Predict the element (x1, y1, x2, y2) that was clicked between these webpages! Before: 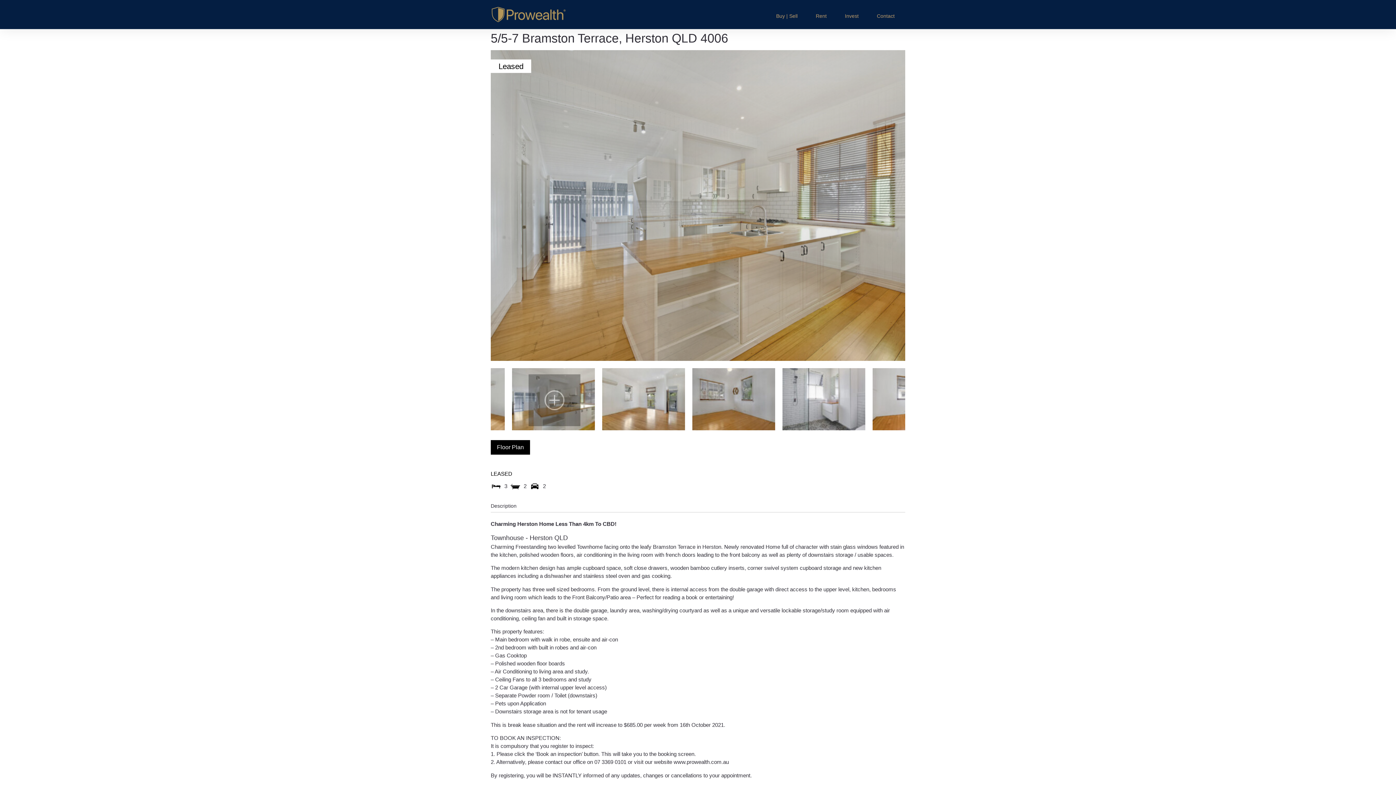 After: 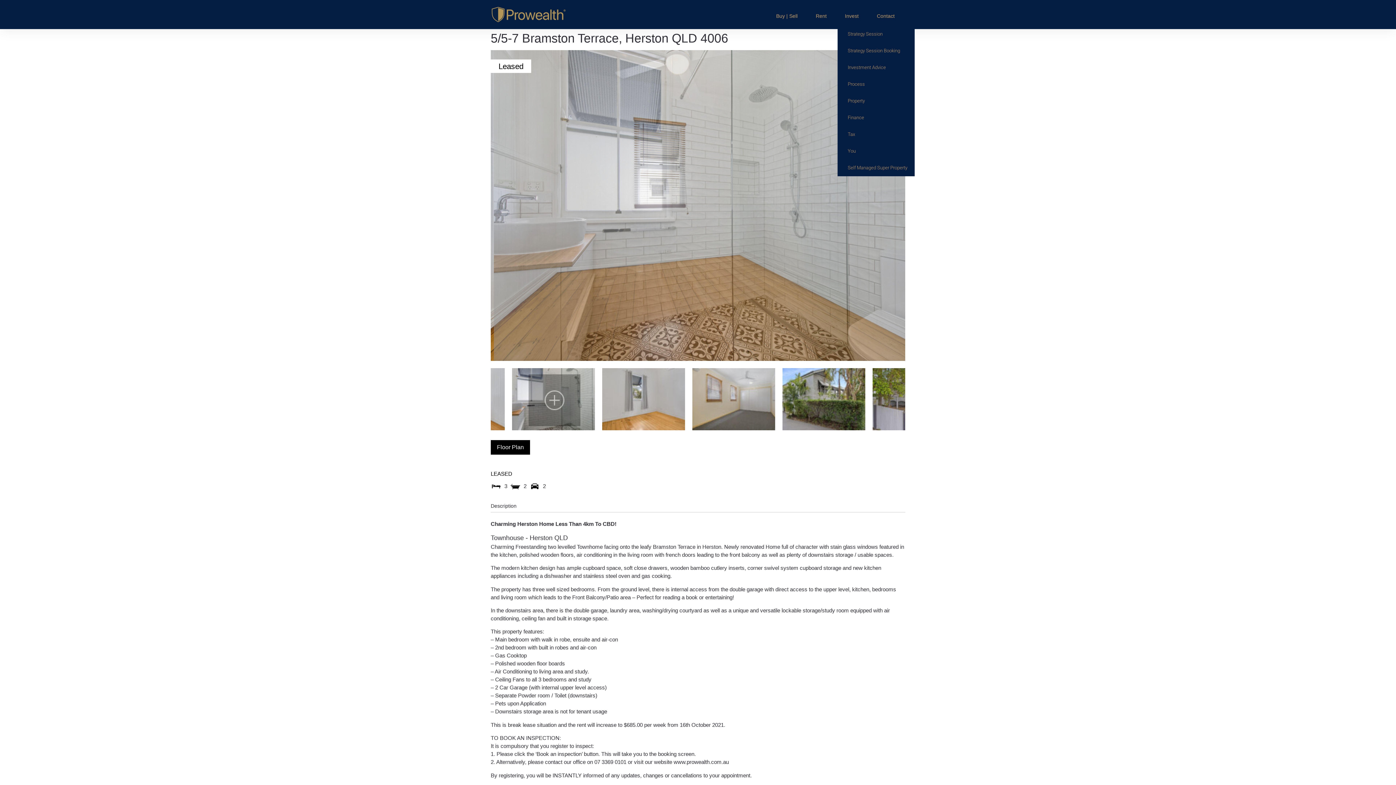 Action: label: Invest bbox: (837, 6, 869, 25)